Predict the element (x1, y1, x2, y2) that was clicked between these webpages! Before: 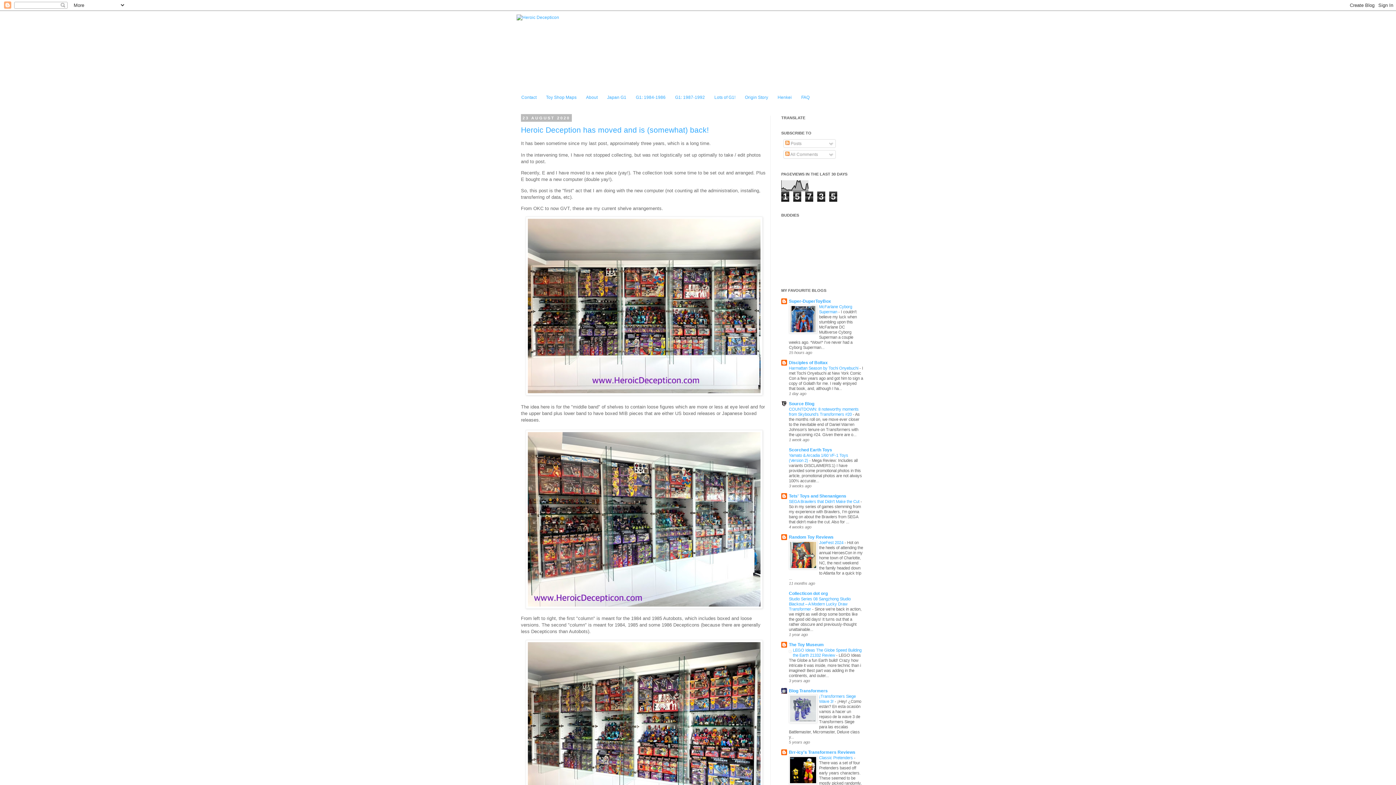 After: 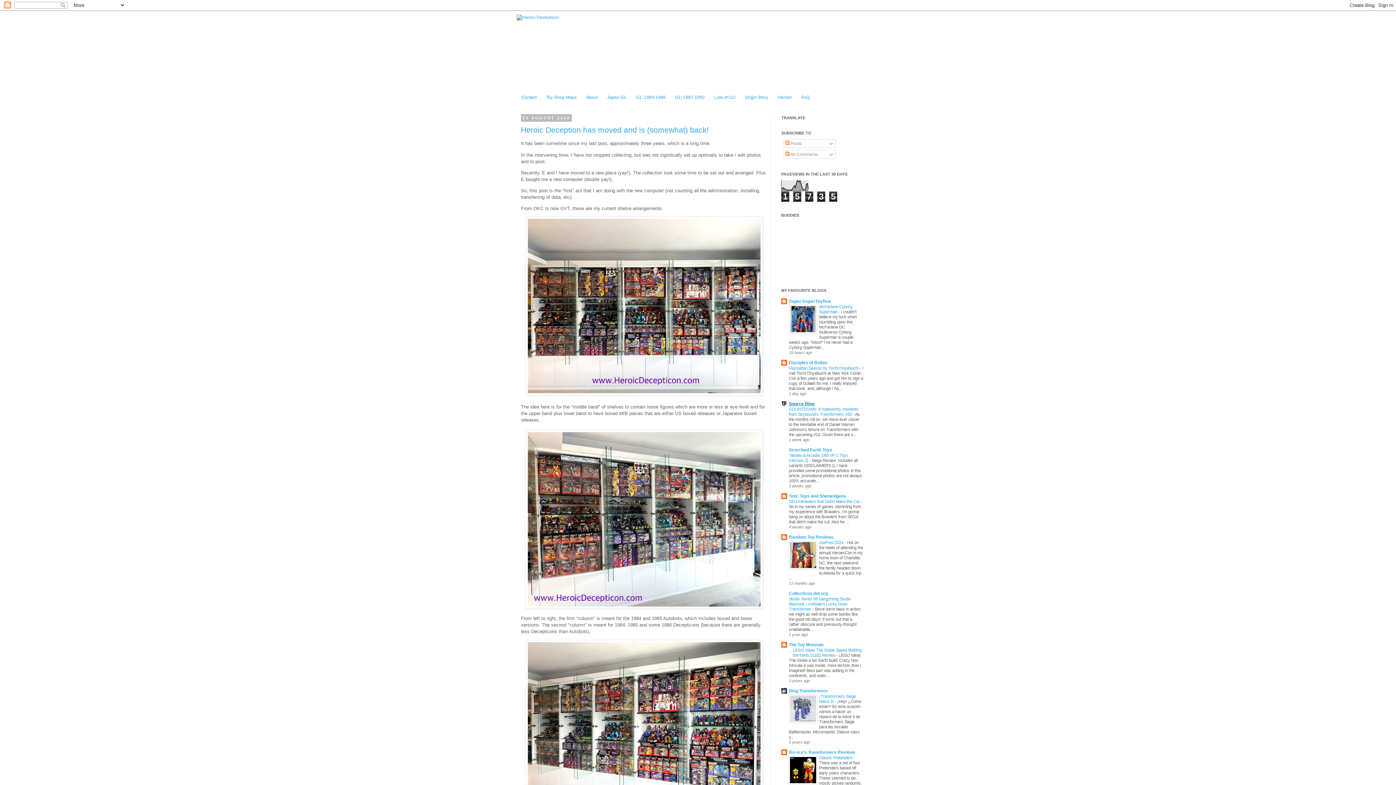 Action: bbox: (789, 401, 814, 406) label: Source Blog